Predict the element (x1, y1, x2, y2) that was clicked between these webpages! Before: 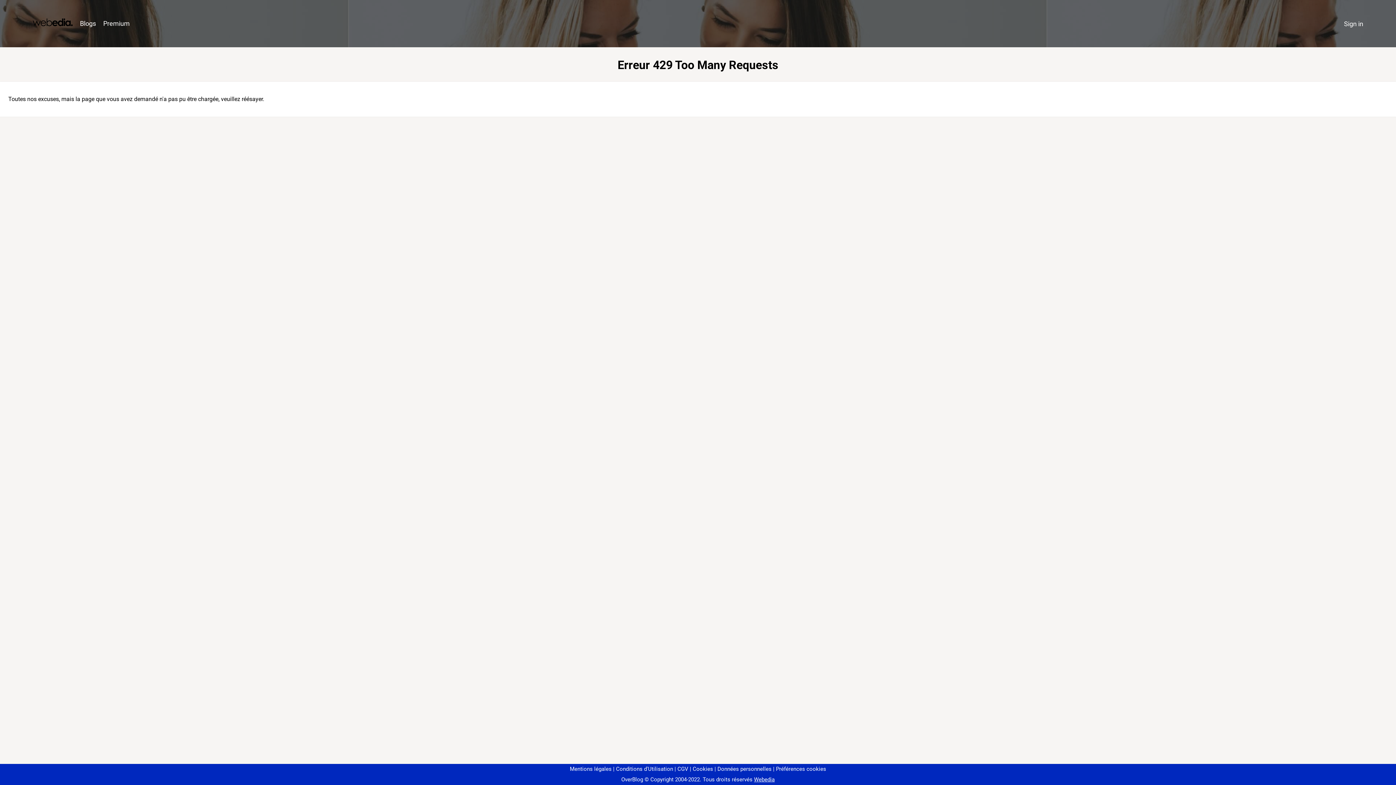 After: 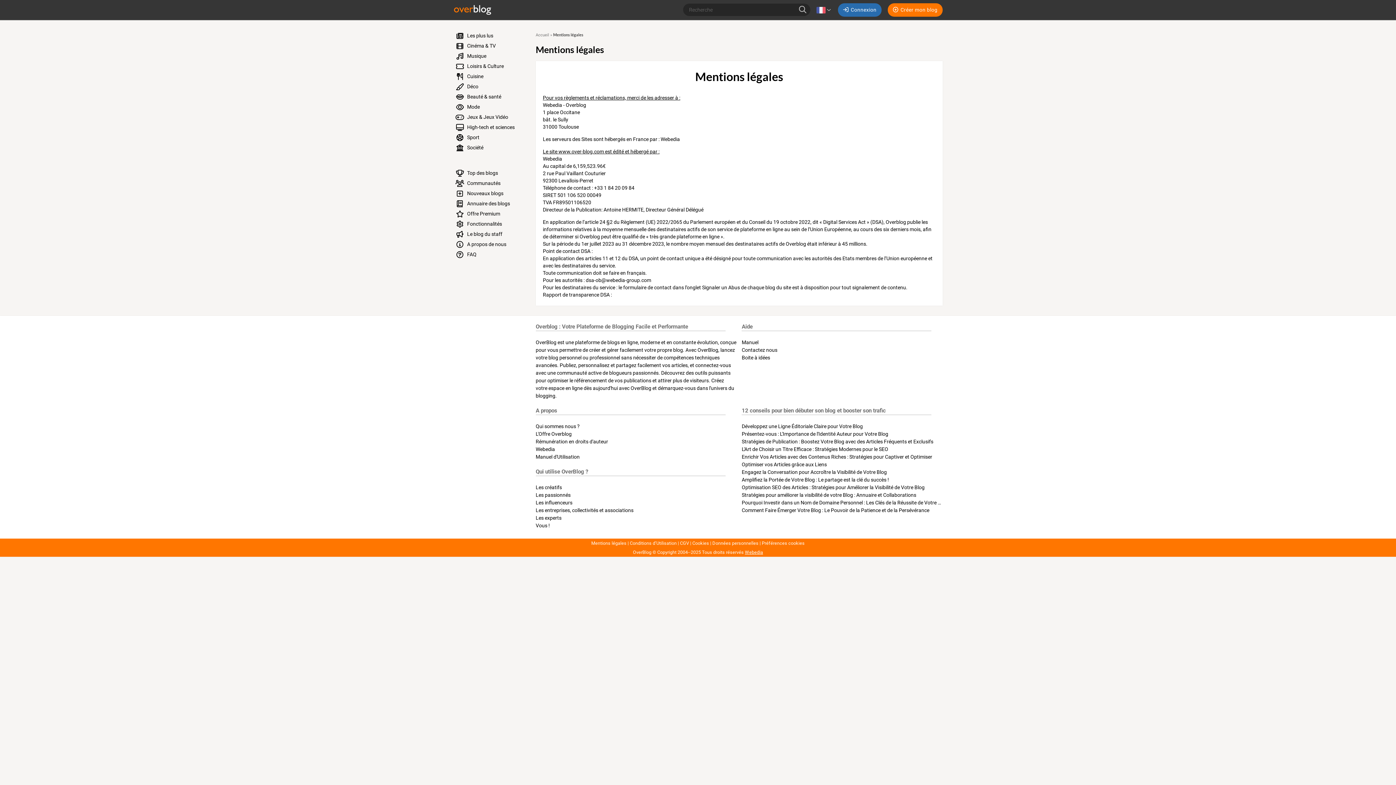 Action: bbox: (570, 766, 611, 772) label: Mentions légales